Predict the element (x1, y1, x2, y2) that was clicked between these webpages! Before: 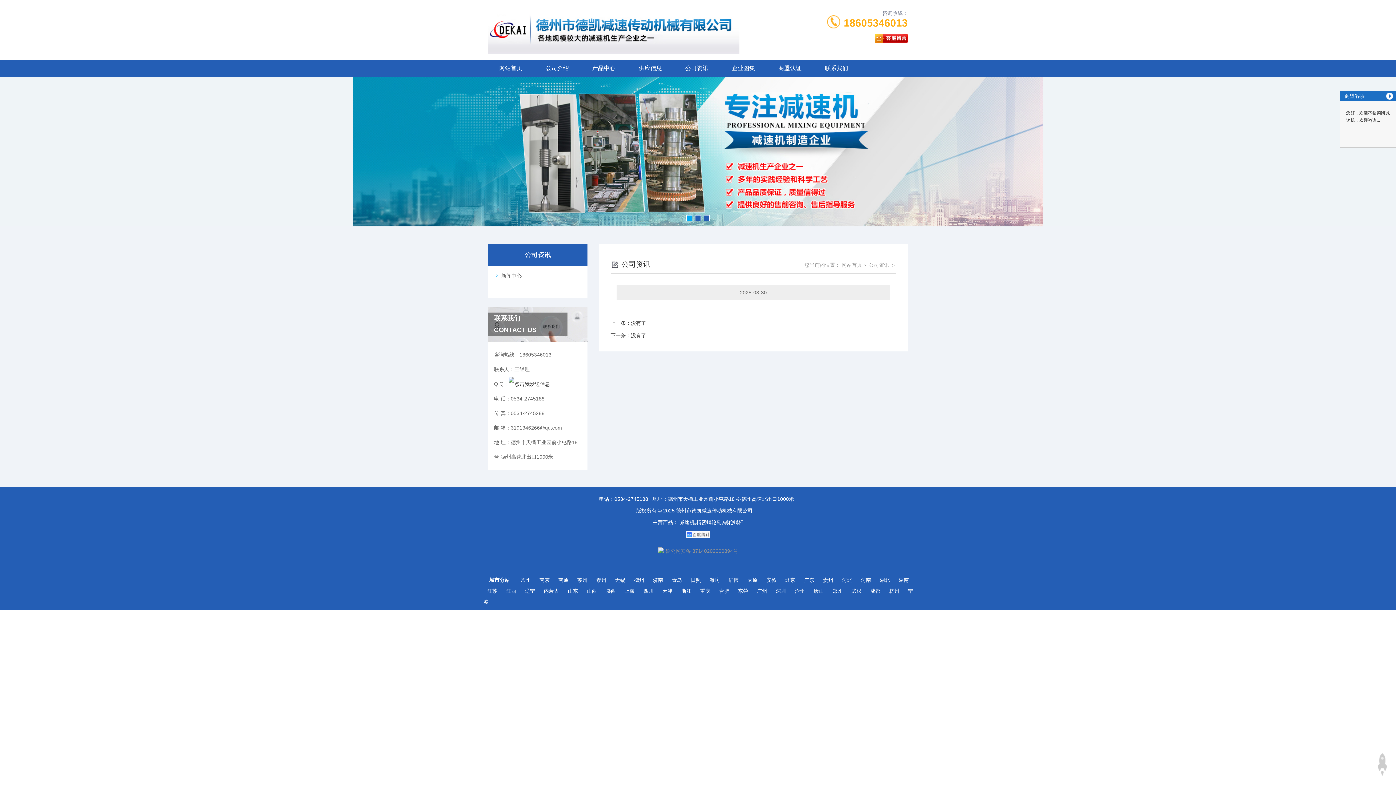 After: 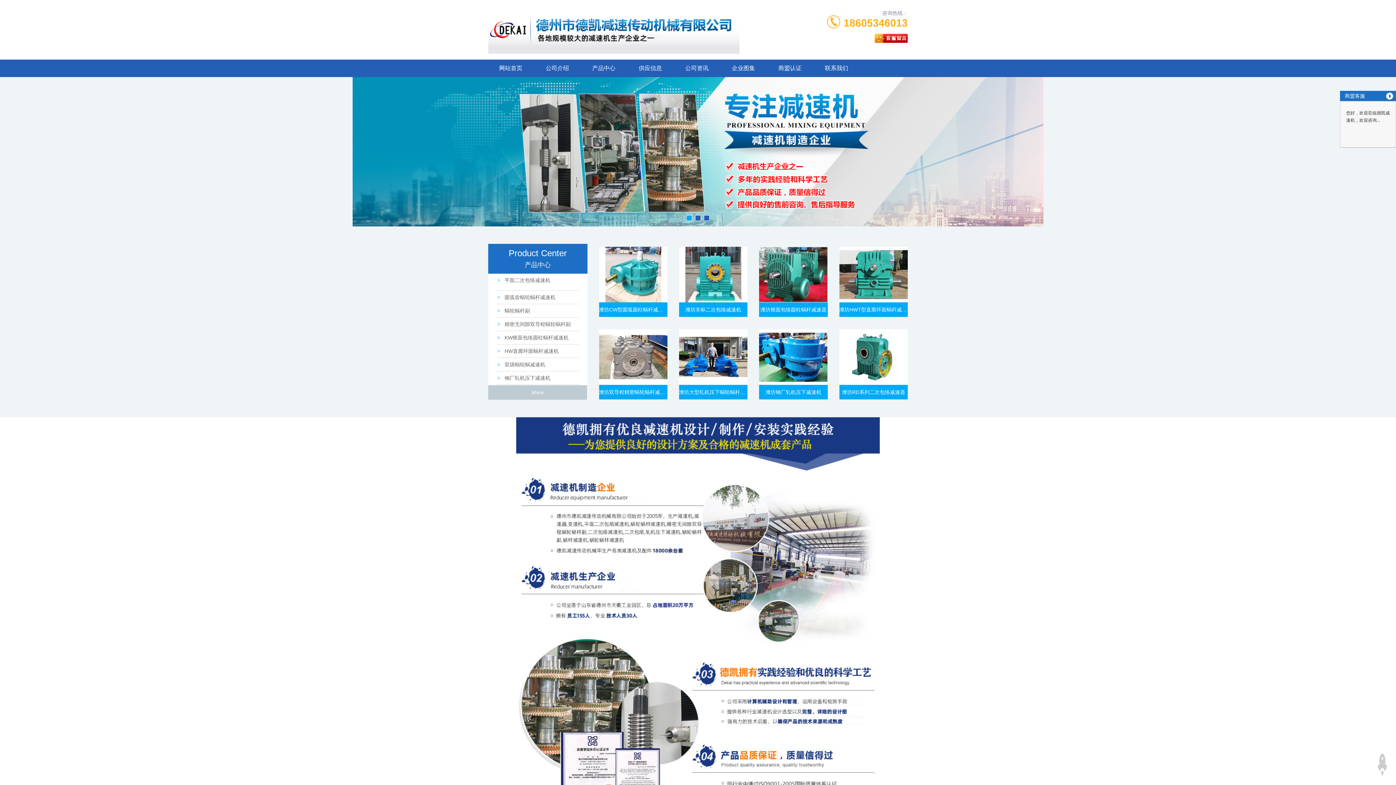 Action: bbox: (706, 577, 723, 583) label: 潍坊